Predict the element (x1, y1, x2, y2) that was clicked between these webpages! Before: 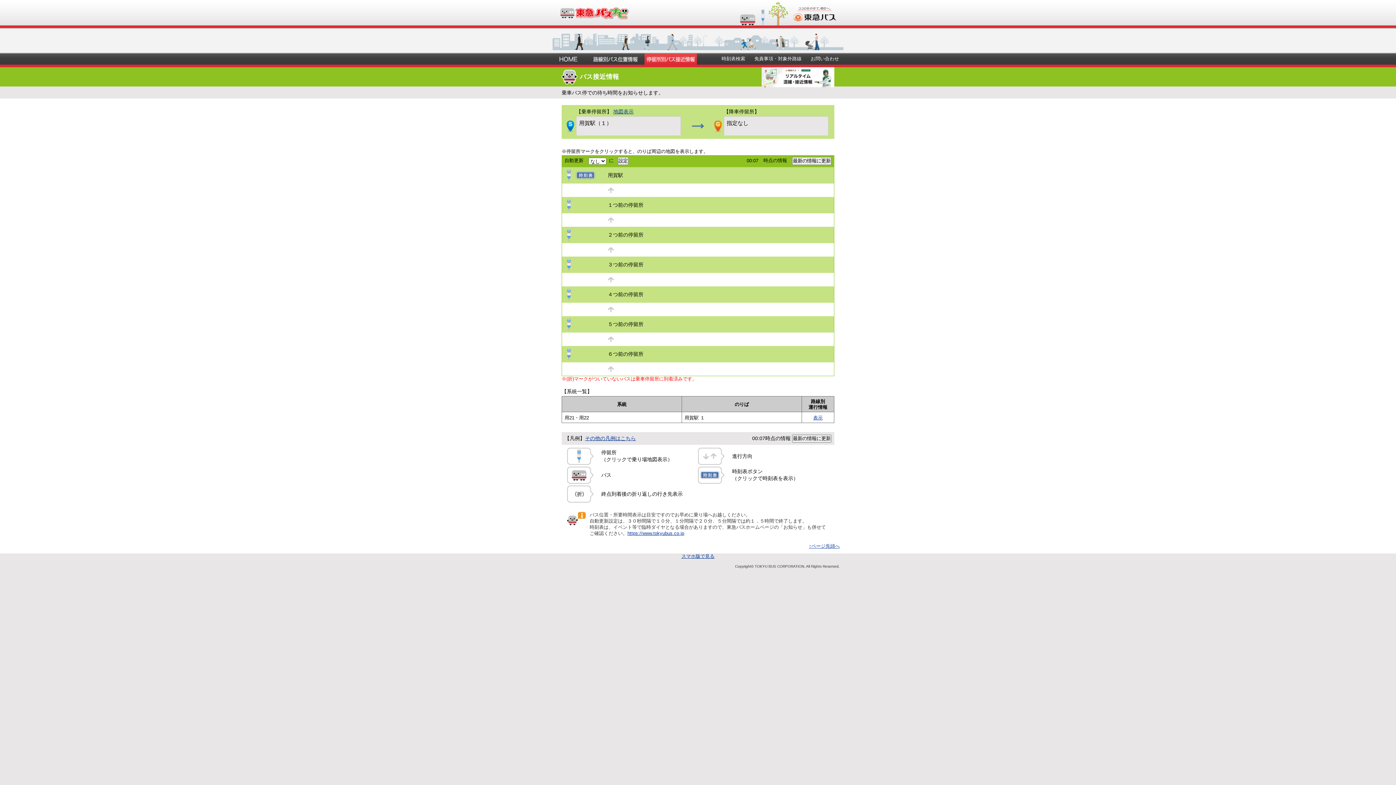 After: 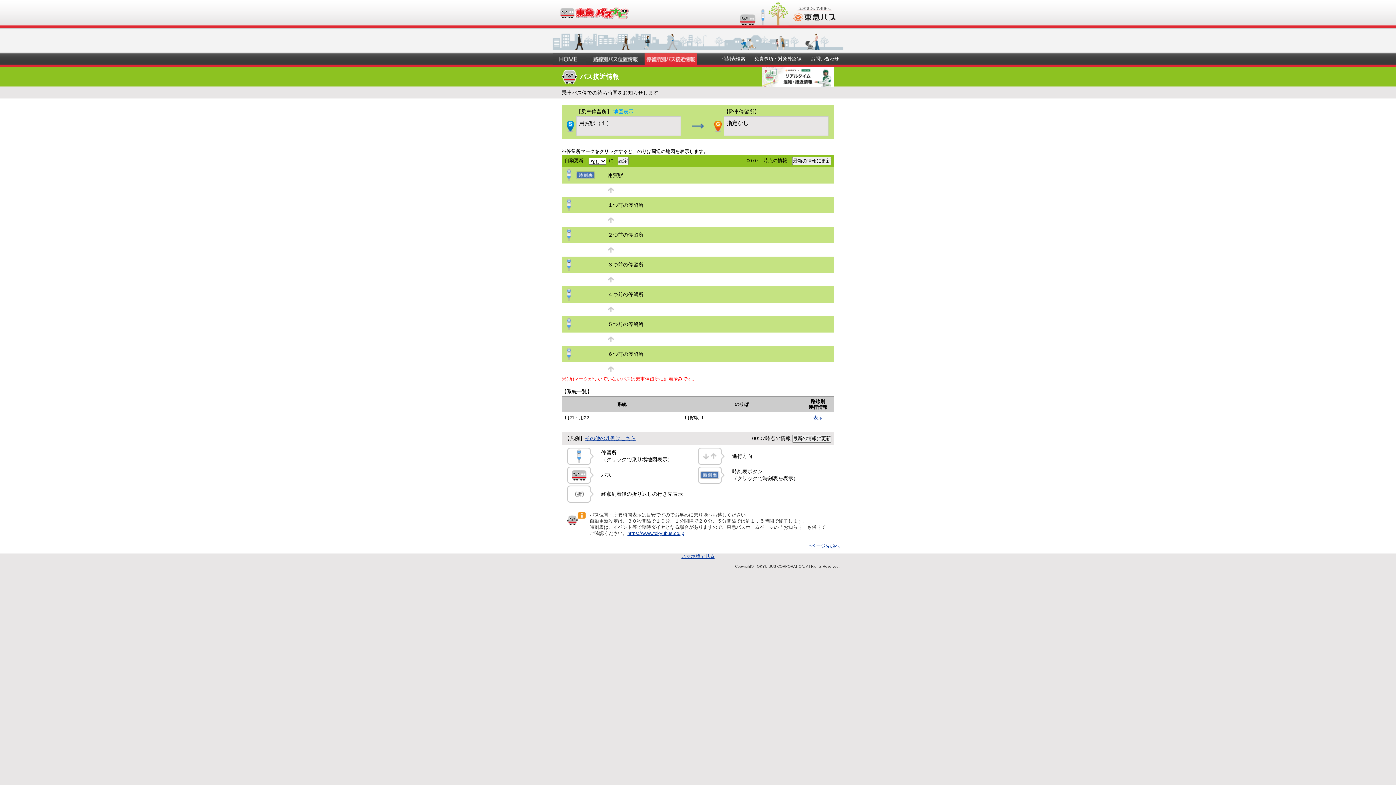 Action: label: 地図表示 bbox: (613, 108, 633, 114)